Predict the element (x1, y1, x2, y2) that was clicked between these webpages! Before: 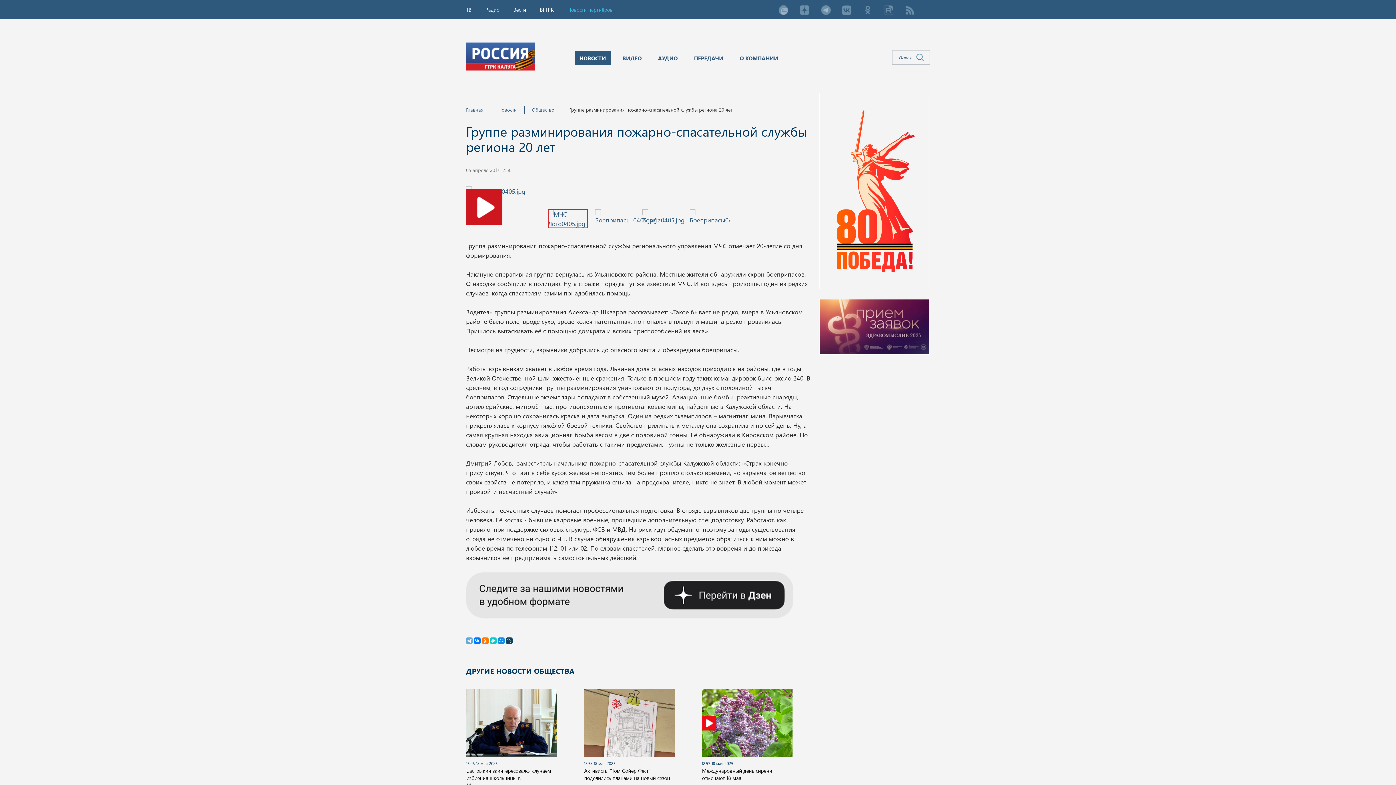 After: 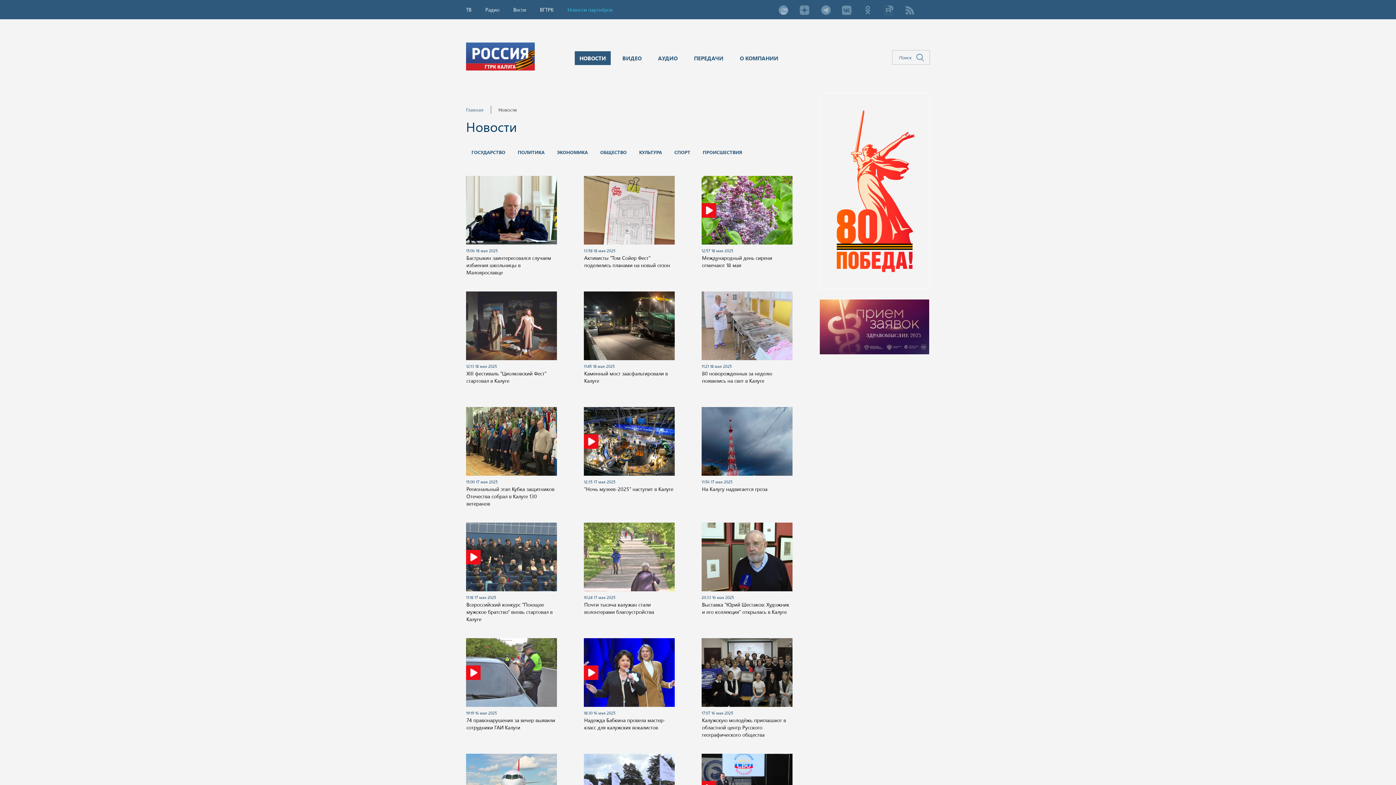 Action: label: Новости bbox: (498, 106, 517, 112)